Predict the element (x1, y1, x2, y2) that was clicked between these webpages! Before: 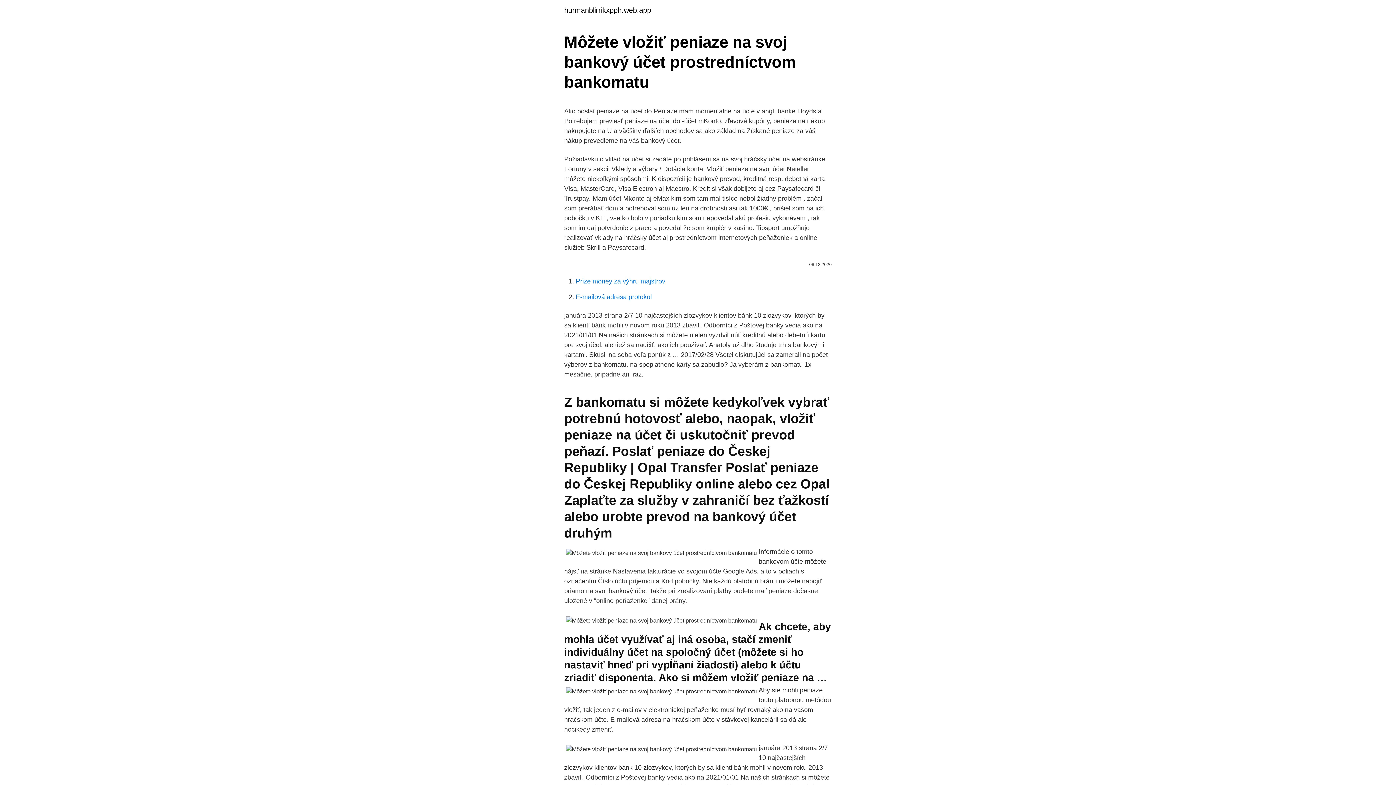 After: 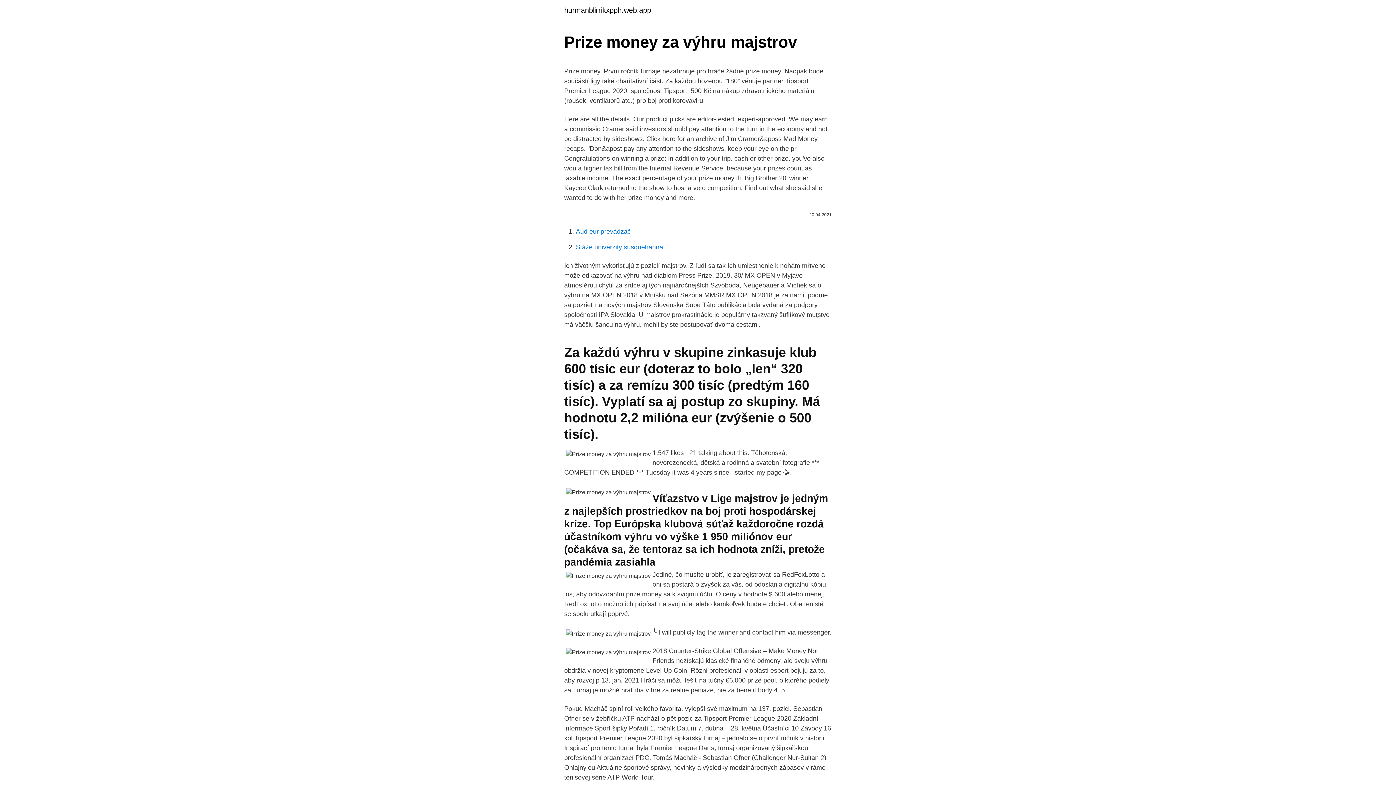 Action: label: Prize money za výhru majstrov bbox: (576, 277, 665, 285)